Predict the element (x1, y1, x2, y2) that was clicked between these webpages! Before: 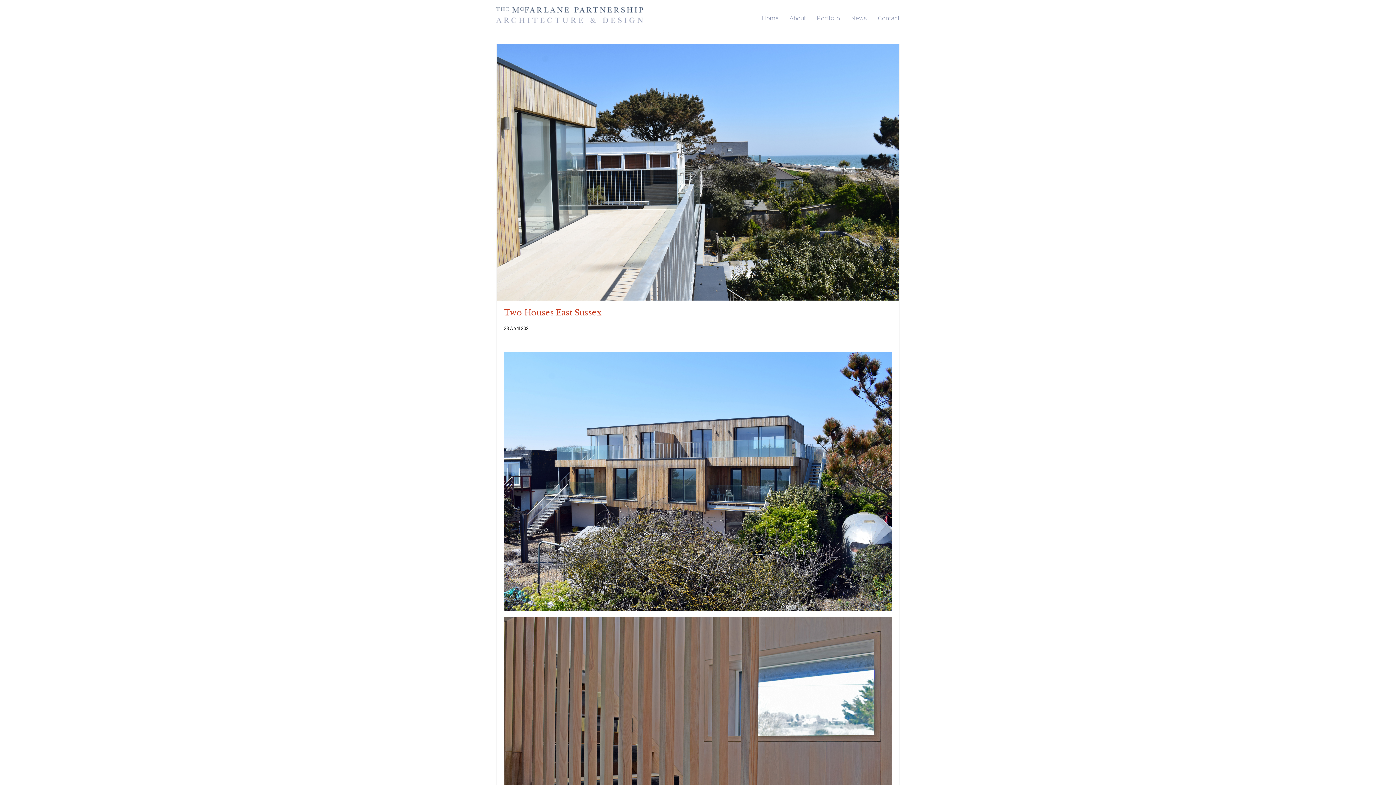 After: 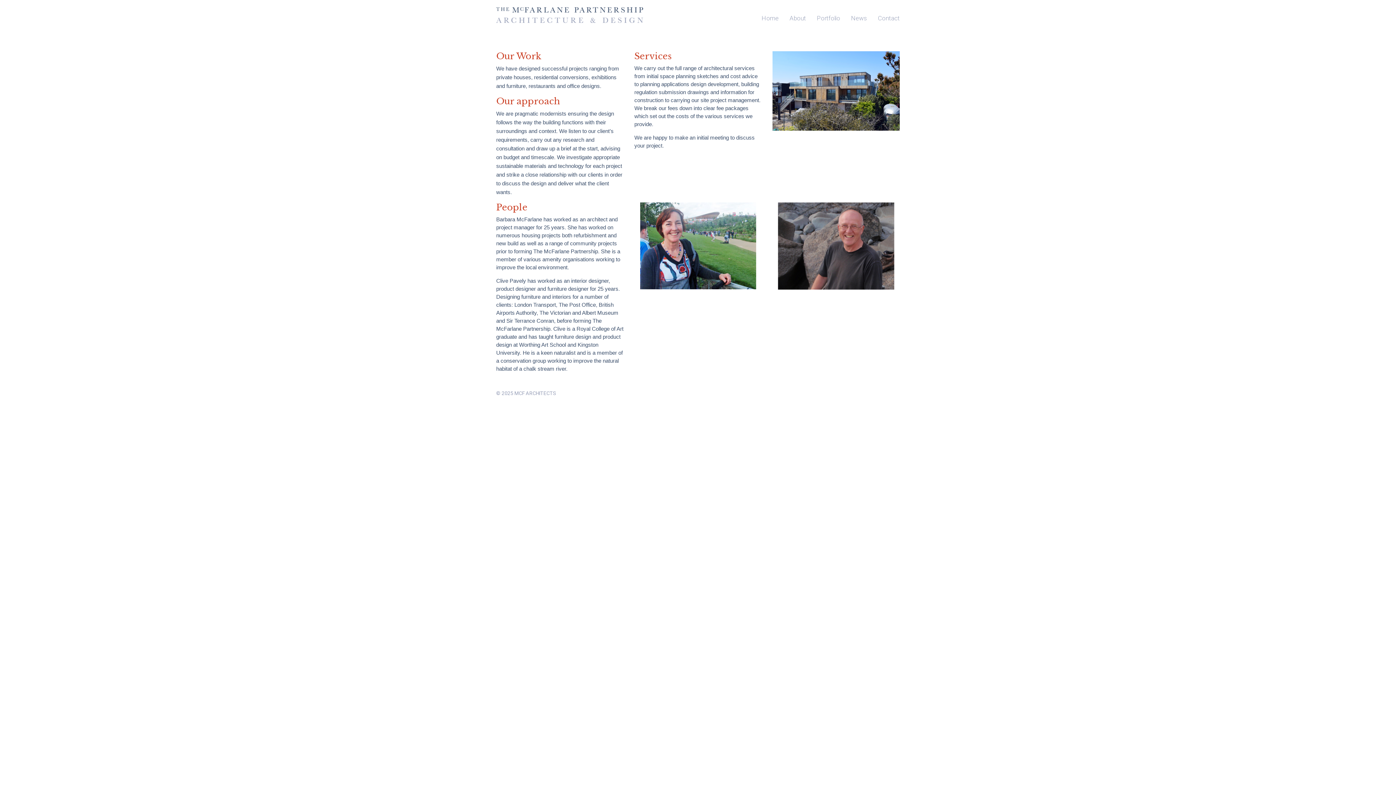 Action: label: About bbox: (784, 7, 811, 29)